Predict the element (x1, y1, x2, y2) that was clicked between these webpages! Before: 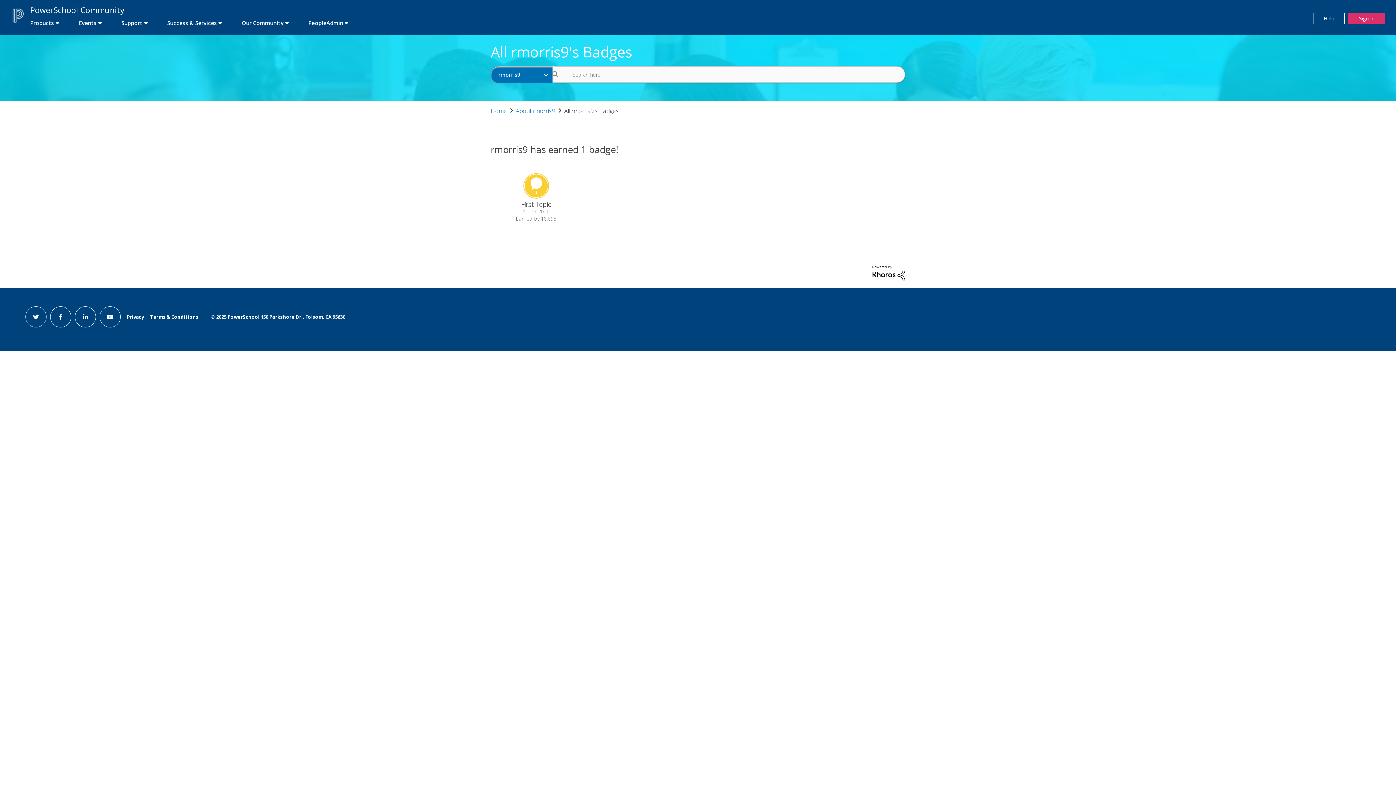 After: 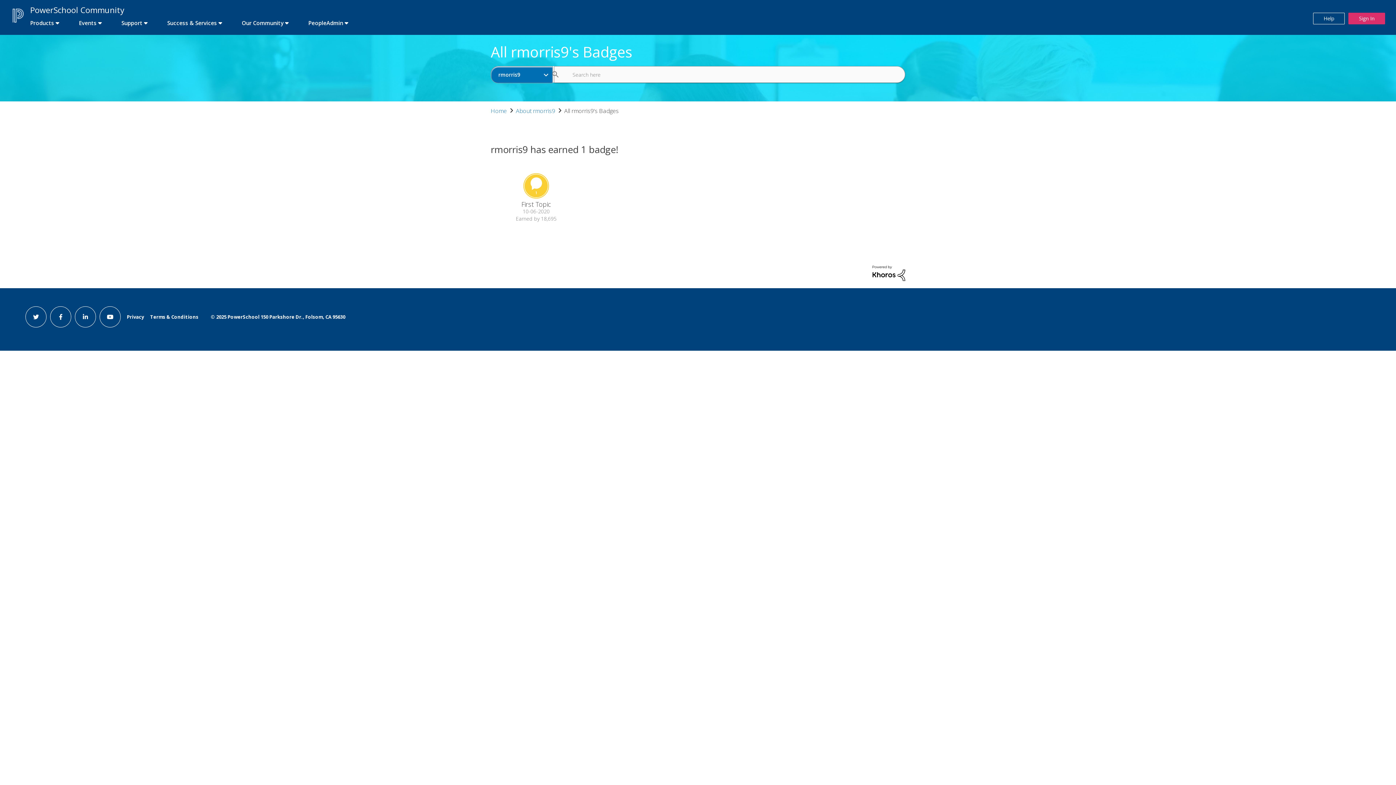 Action: bbox: (872, 268, 905, 276)